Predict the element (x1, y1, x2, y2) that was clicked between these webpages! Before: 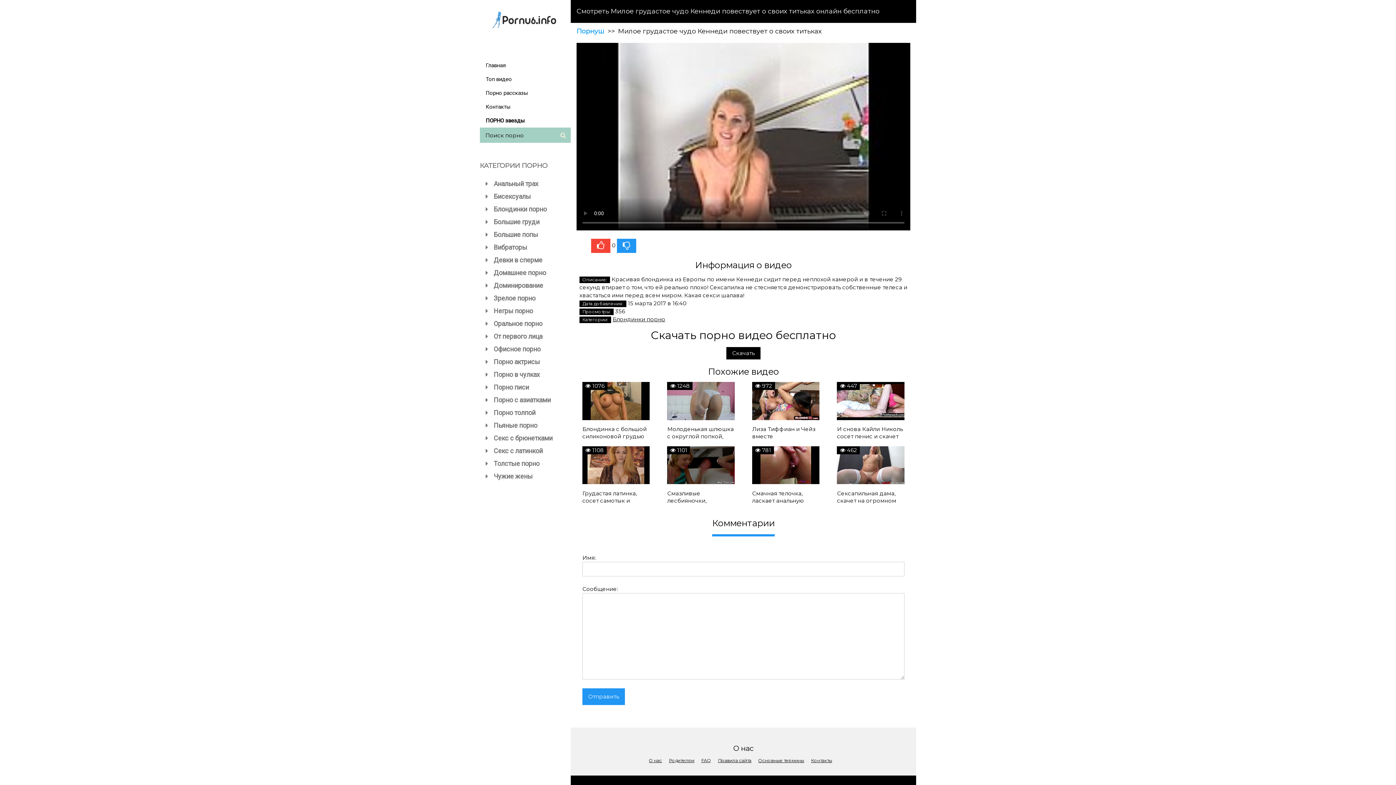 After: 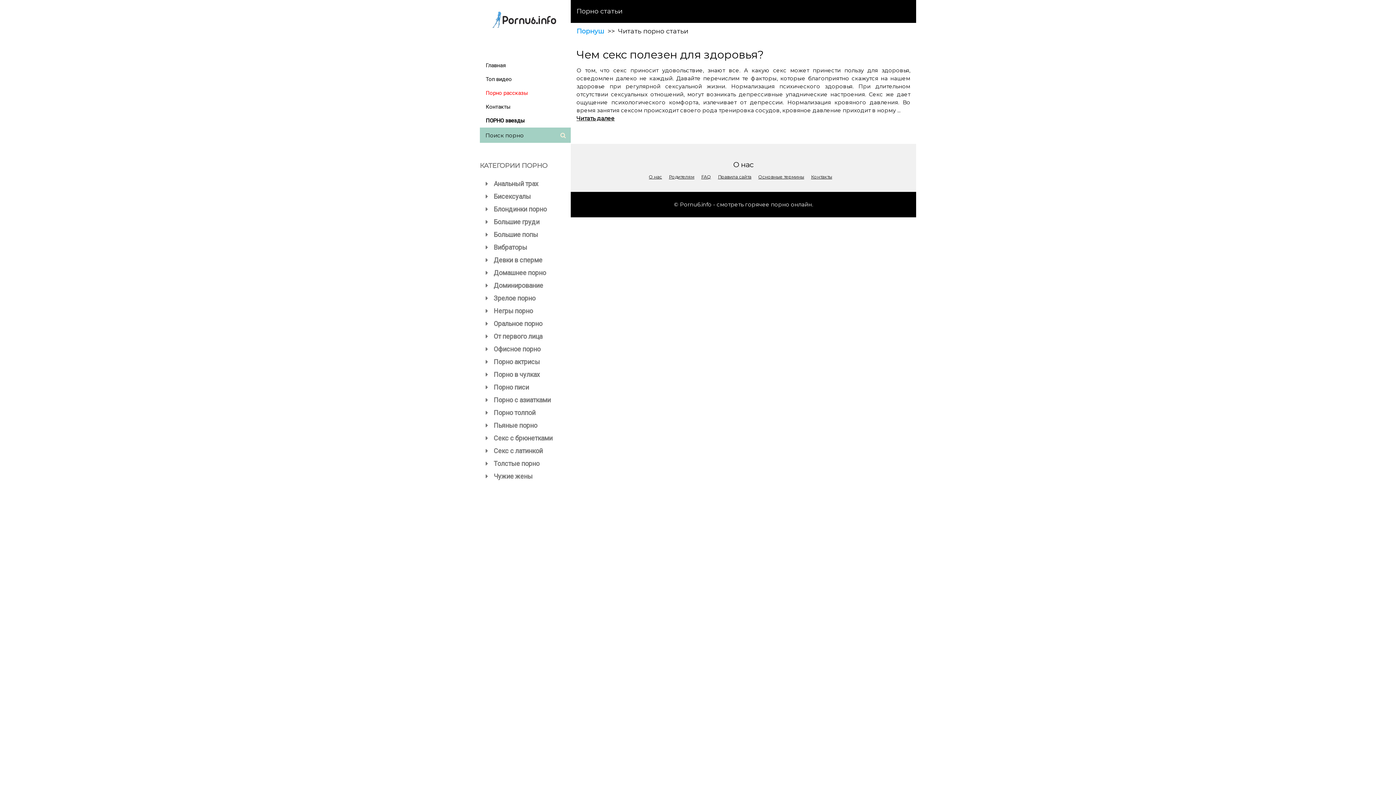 Action: label: Порно рассказы bbox: (480, 86, 570, 100)